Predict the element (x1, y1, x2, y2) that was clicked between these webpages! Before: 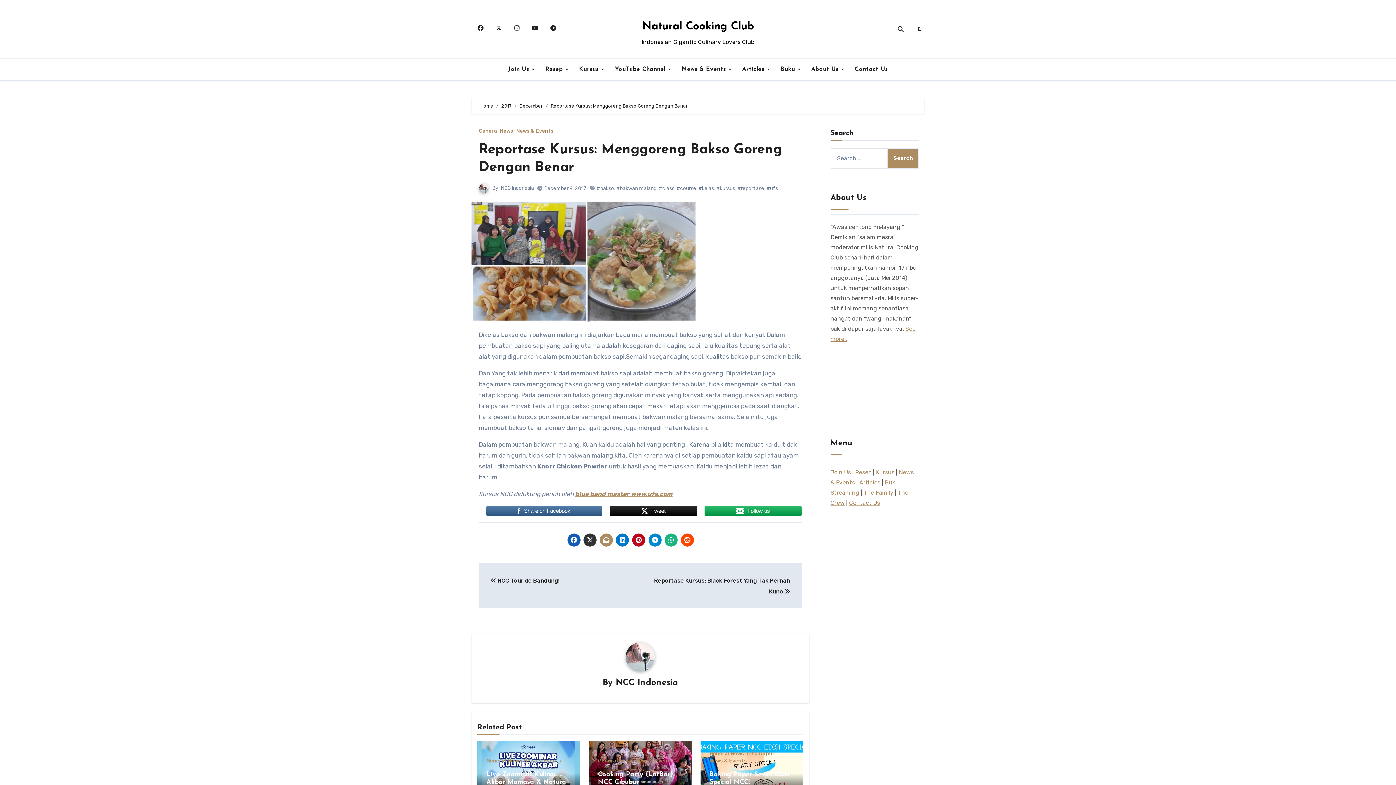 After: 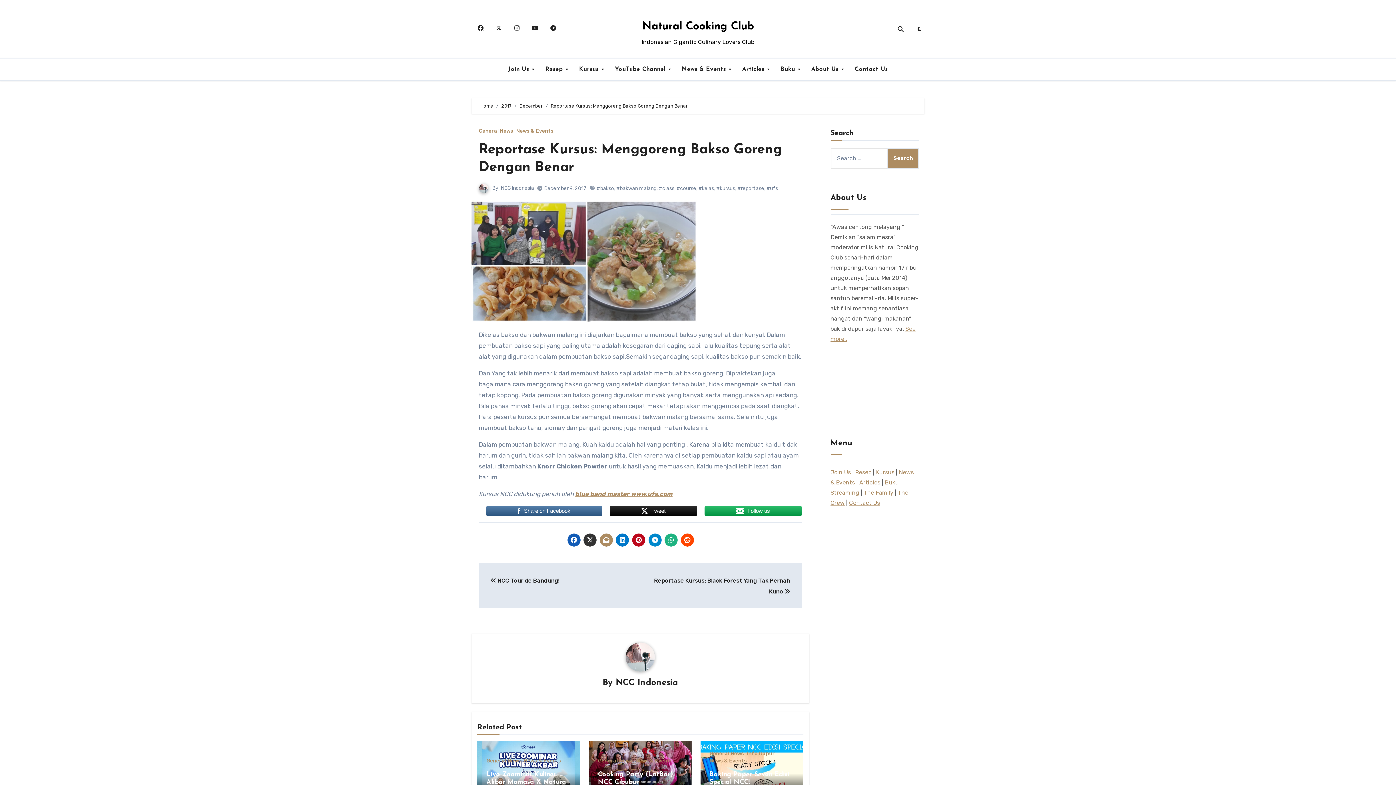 Action: bbox: (472, 20, 488, 36)